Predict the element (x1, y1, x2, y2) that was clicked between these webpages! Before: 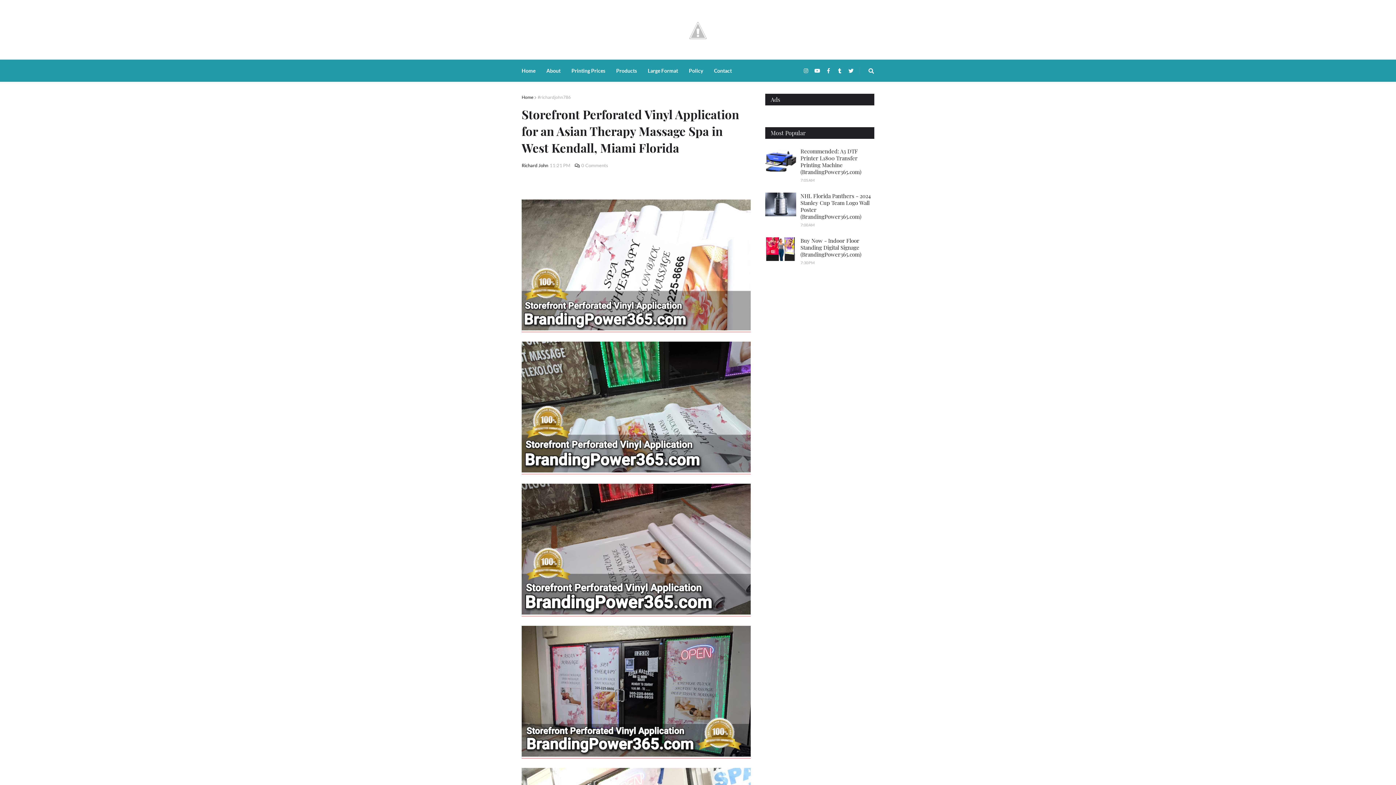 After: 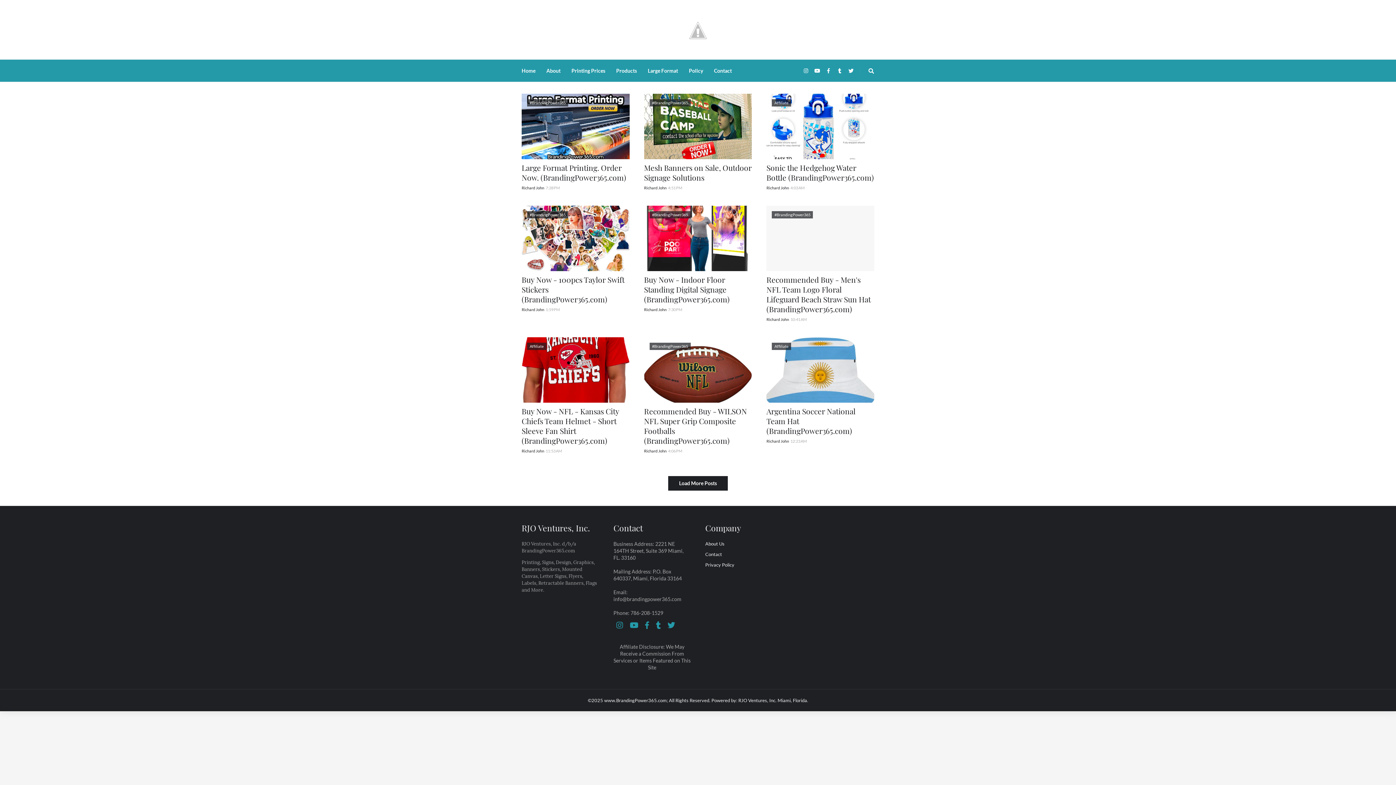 Action: label: Home bbox: (521, 60, 541, 81)